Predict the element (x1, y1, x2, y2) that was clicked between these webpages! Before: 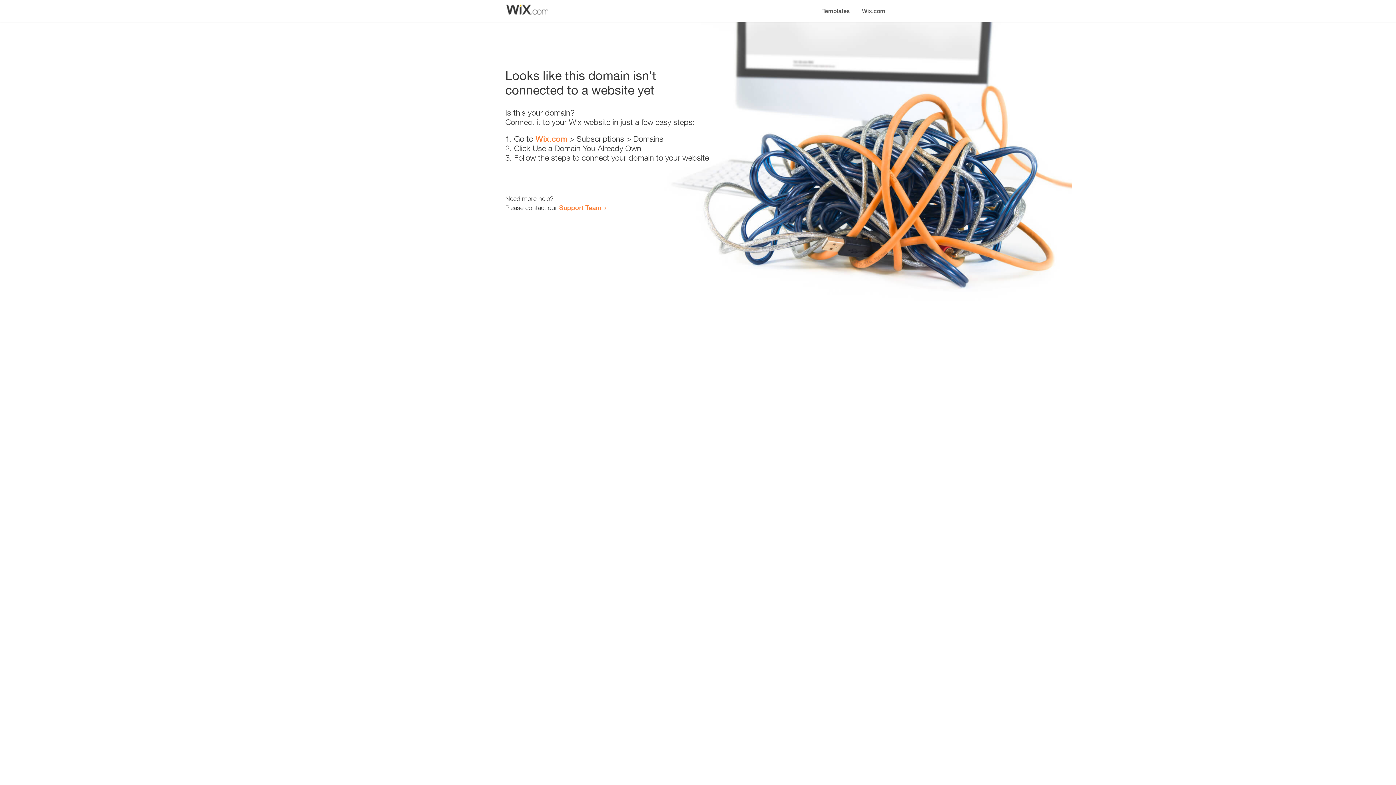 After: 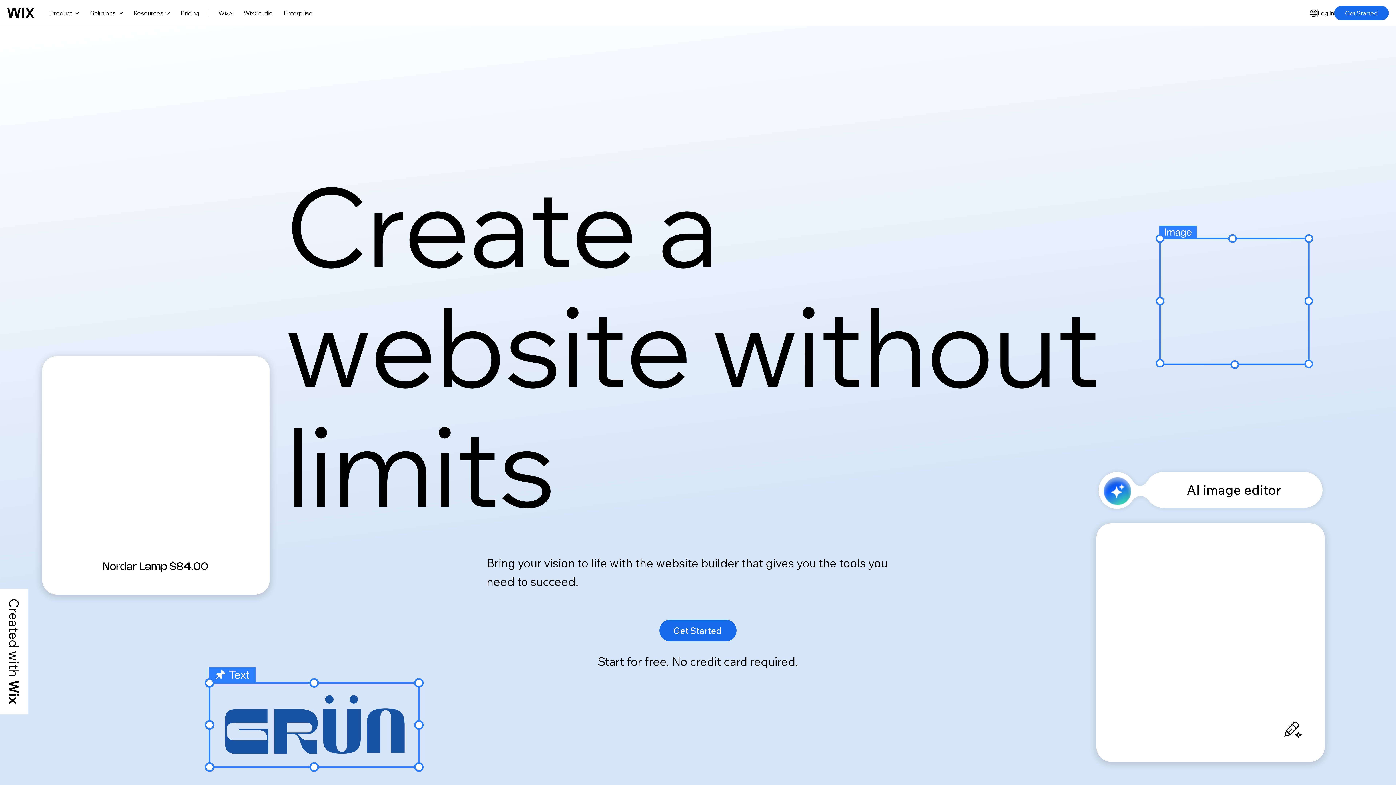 Action: label: Wix.com bbox: (535, 134, 567, 143)